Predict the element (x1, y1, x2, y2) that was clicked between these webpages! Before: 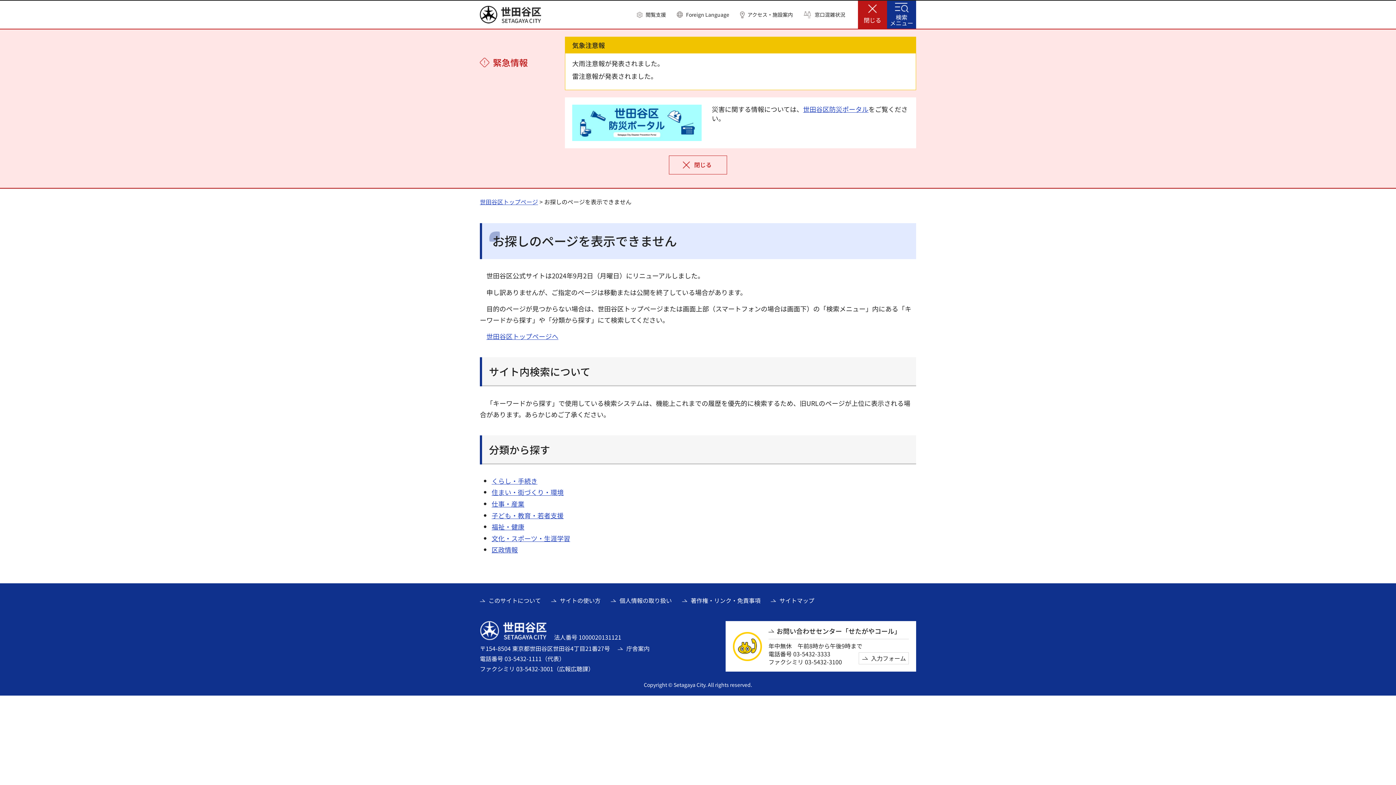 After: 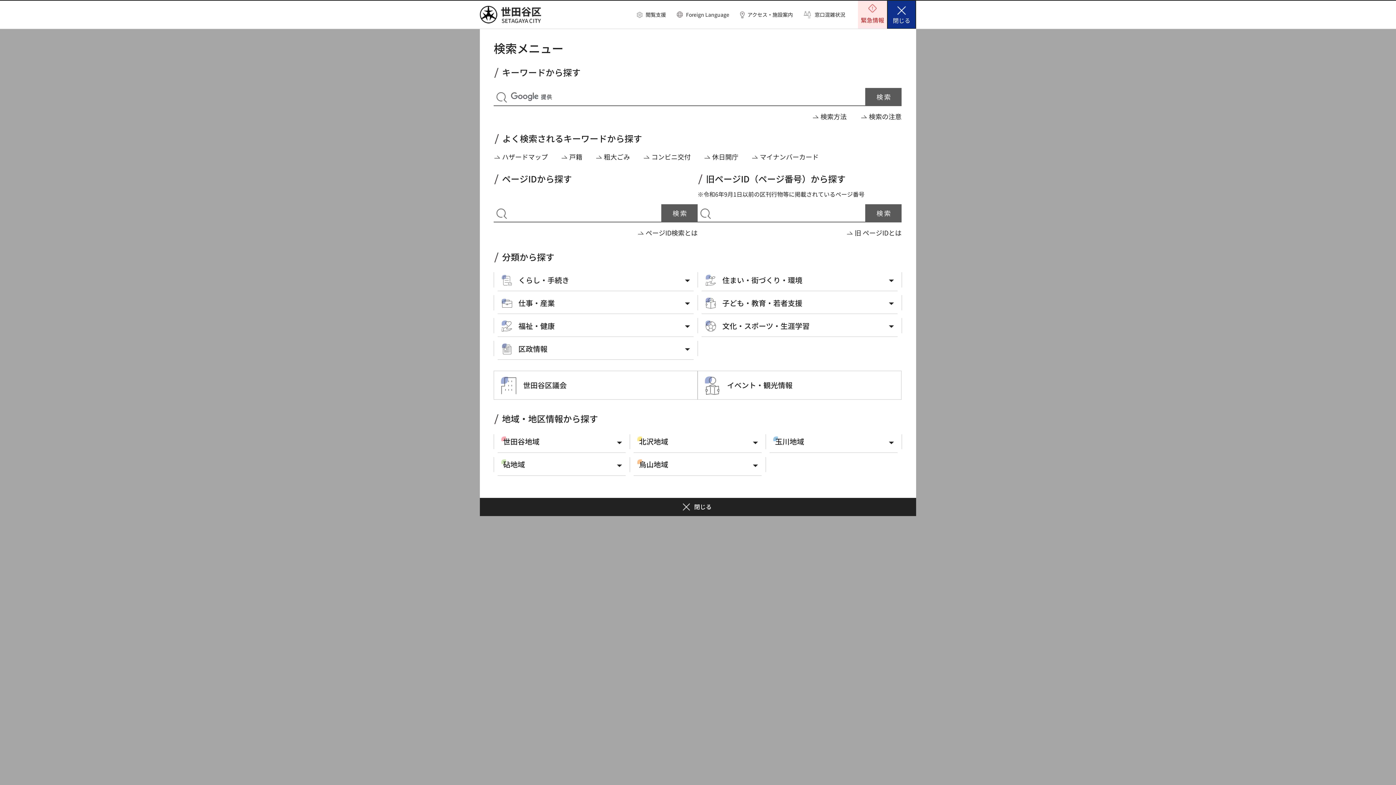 Action: bbox: (887, 0, 916, 28) label: 検索
メニュー